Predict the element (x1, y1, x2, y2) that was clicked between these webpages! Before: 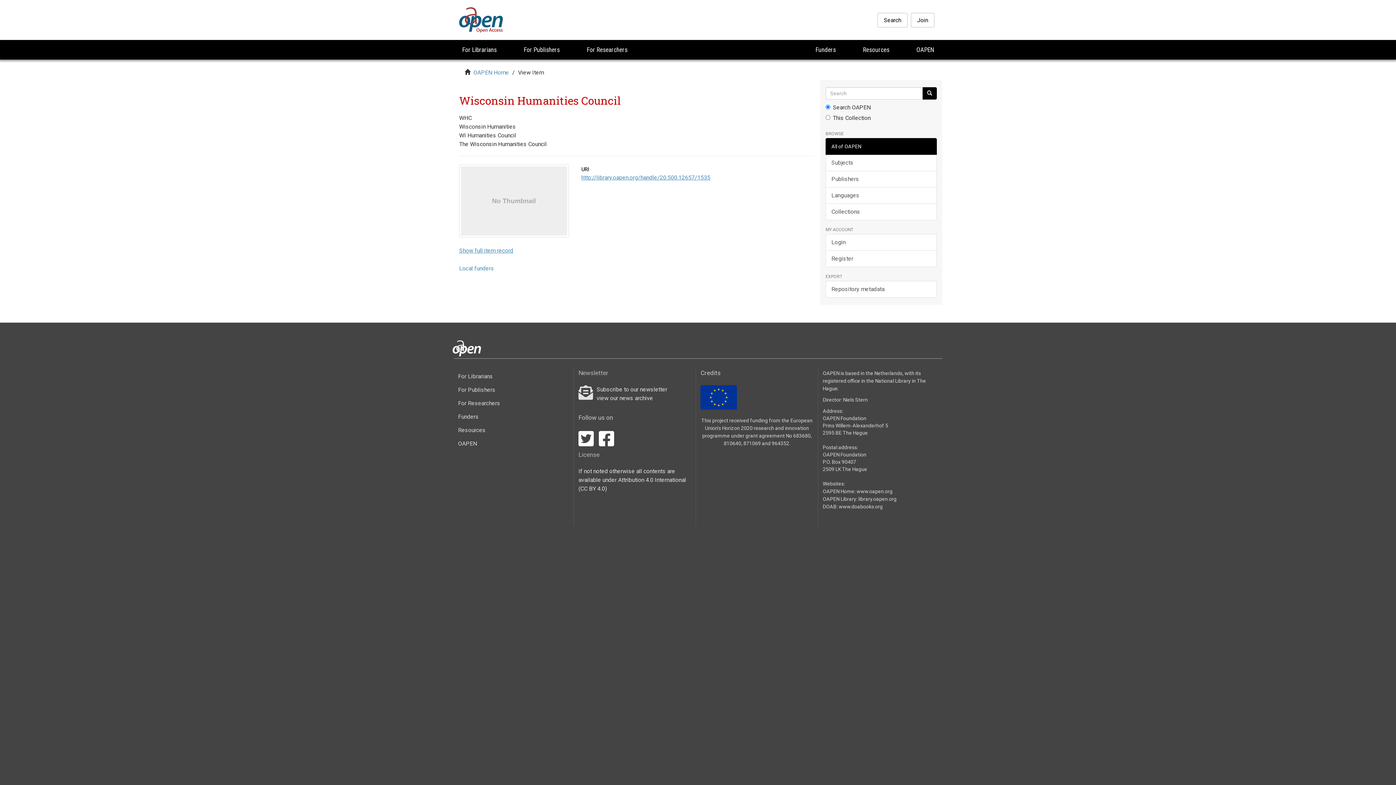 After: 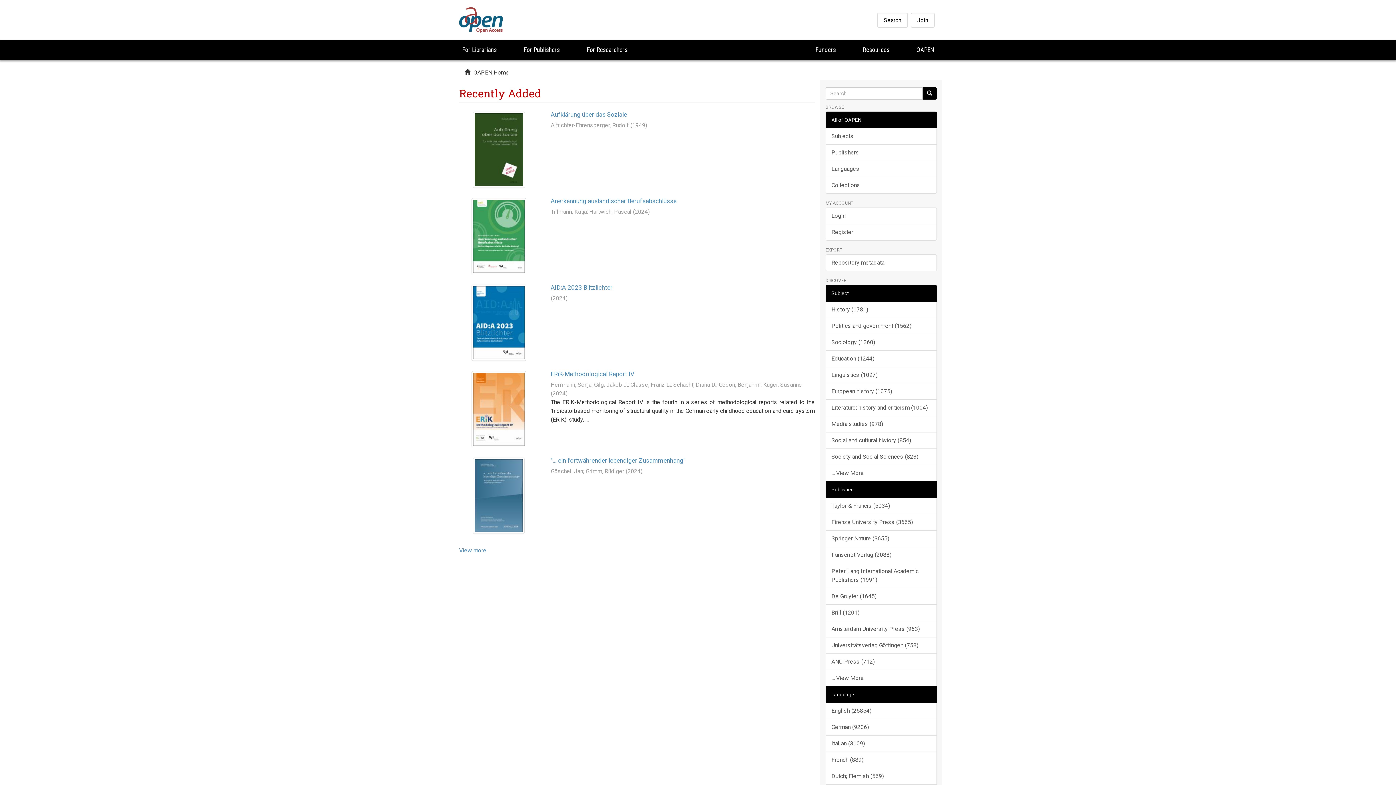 Action: bbox: (878, 14, 906, 26) label: Search